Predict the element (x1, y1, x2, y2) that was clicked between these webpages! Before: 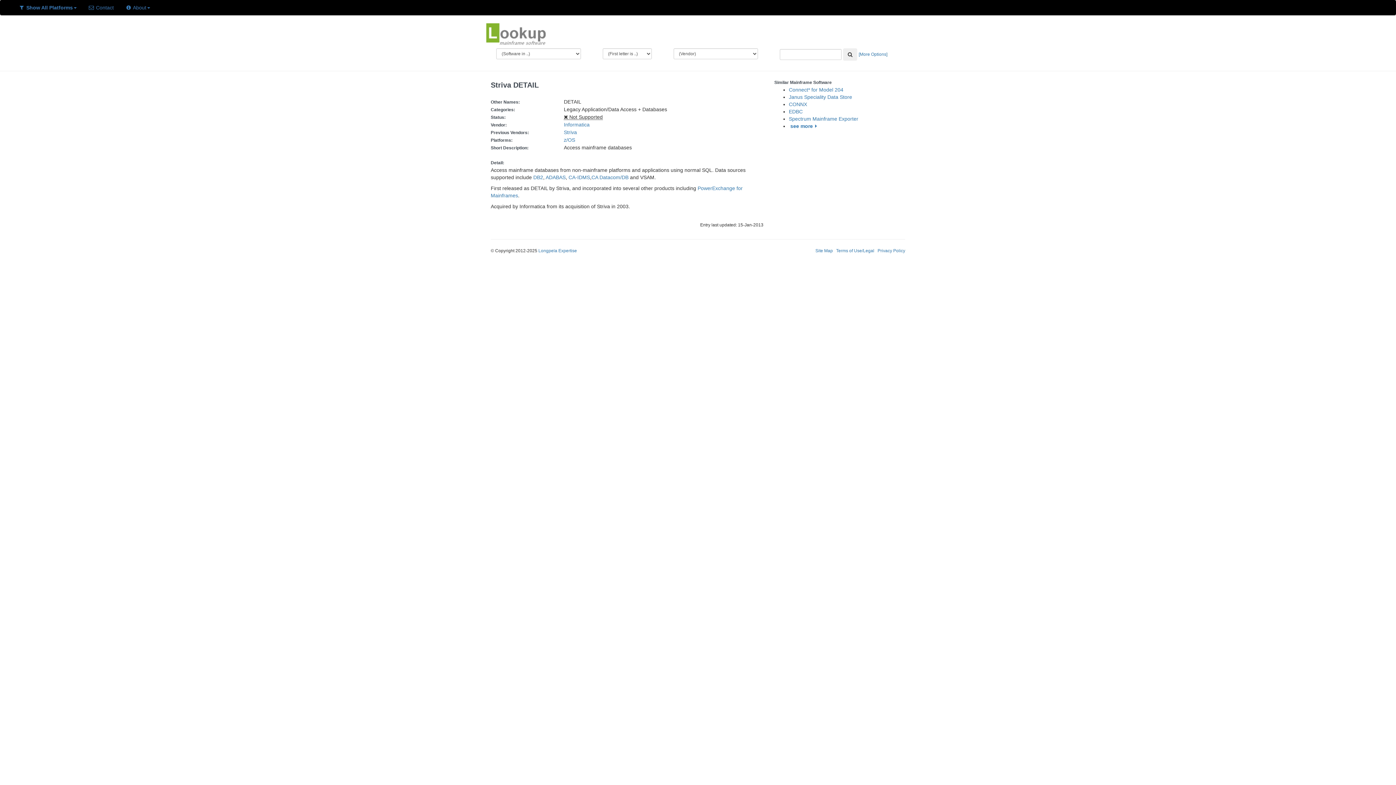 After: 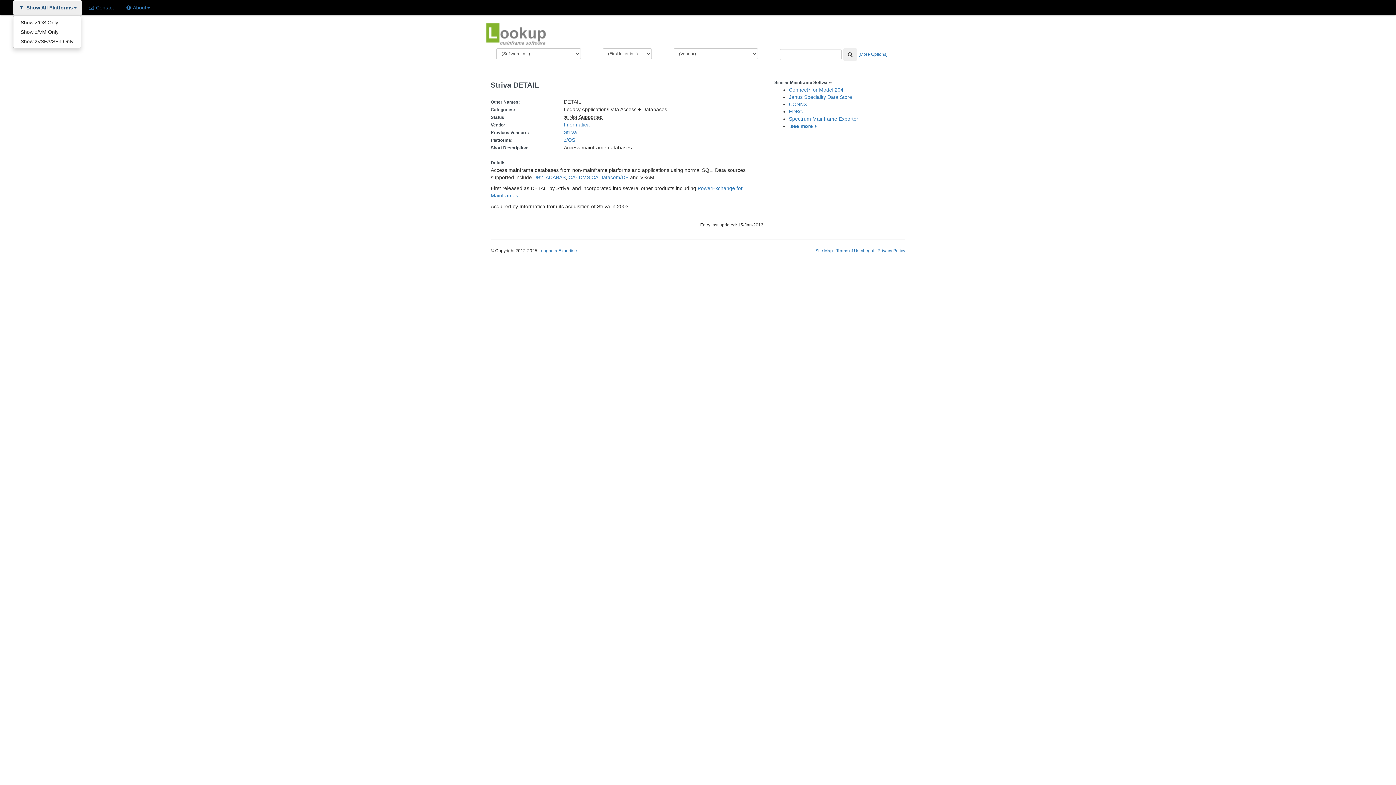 Action: label:  Show All Platforms bbox: (13, 0, 82, 14)